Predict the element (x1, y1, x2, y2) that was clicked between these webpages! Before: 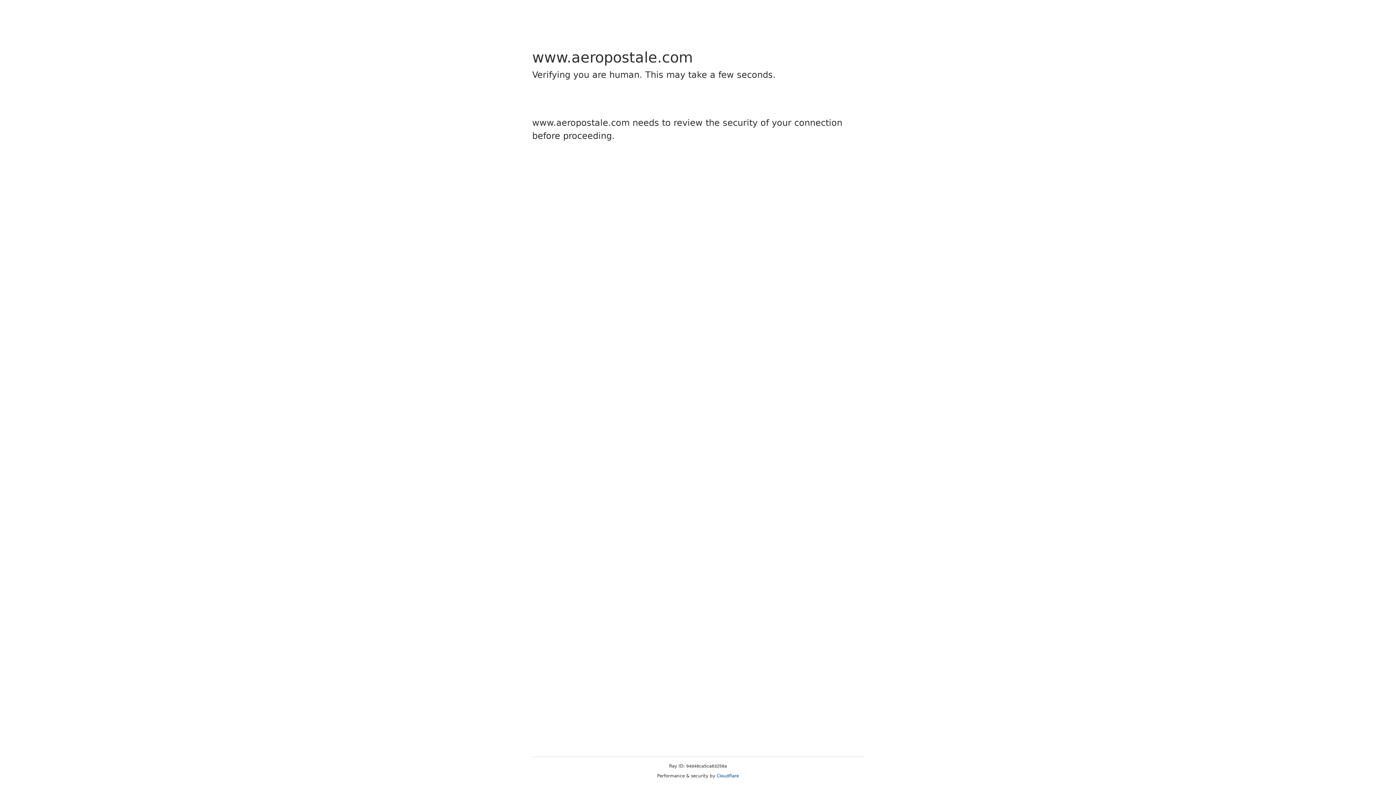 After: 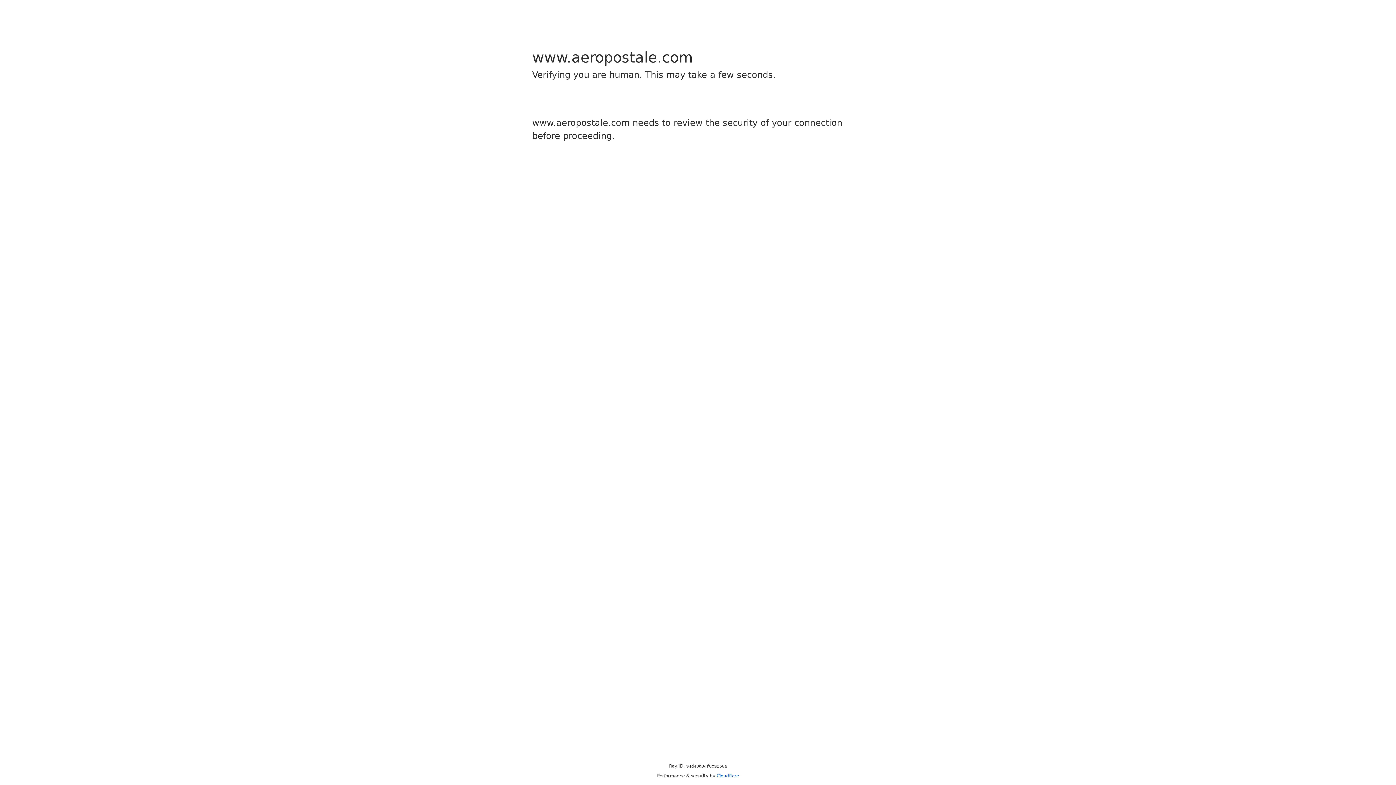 Action: bbox: (716, 773, 739, 778) label: Cloudflare